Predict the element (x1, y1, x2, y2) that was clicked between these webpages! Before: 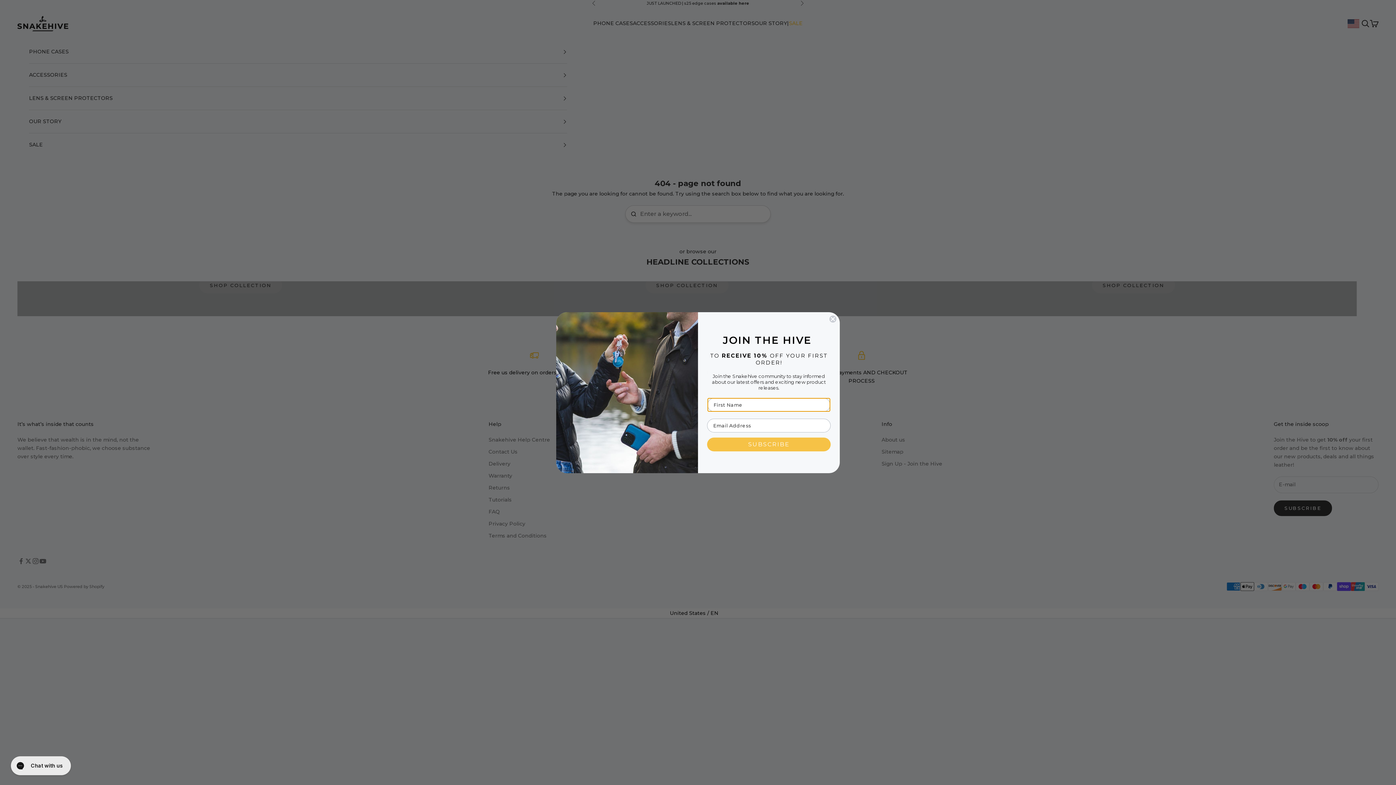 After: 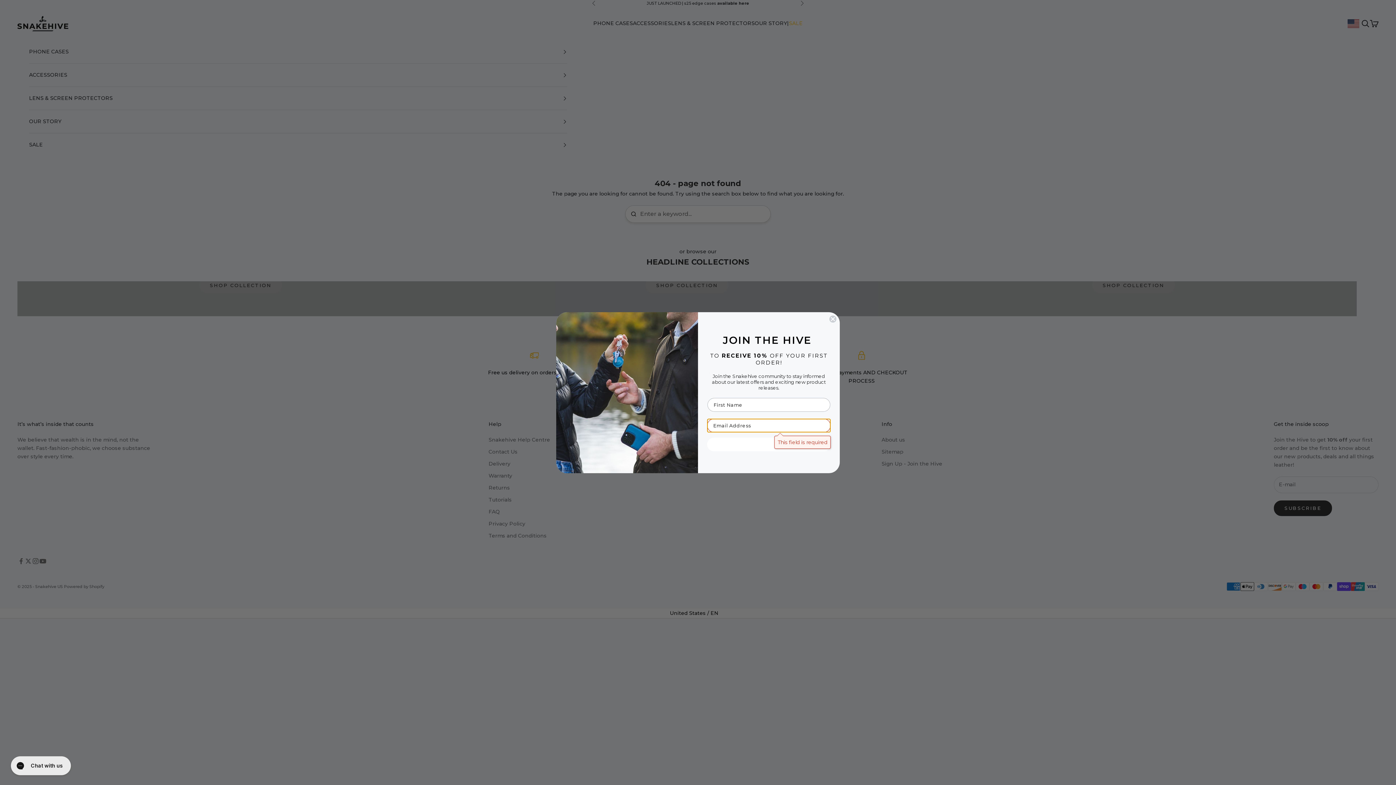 Action: bbox: (707, 437, 830, 451) label: SUBSCRIBE